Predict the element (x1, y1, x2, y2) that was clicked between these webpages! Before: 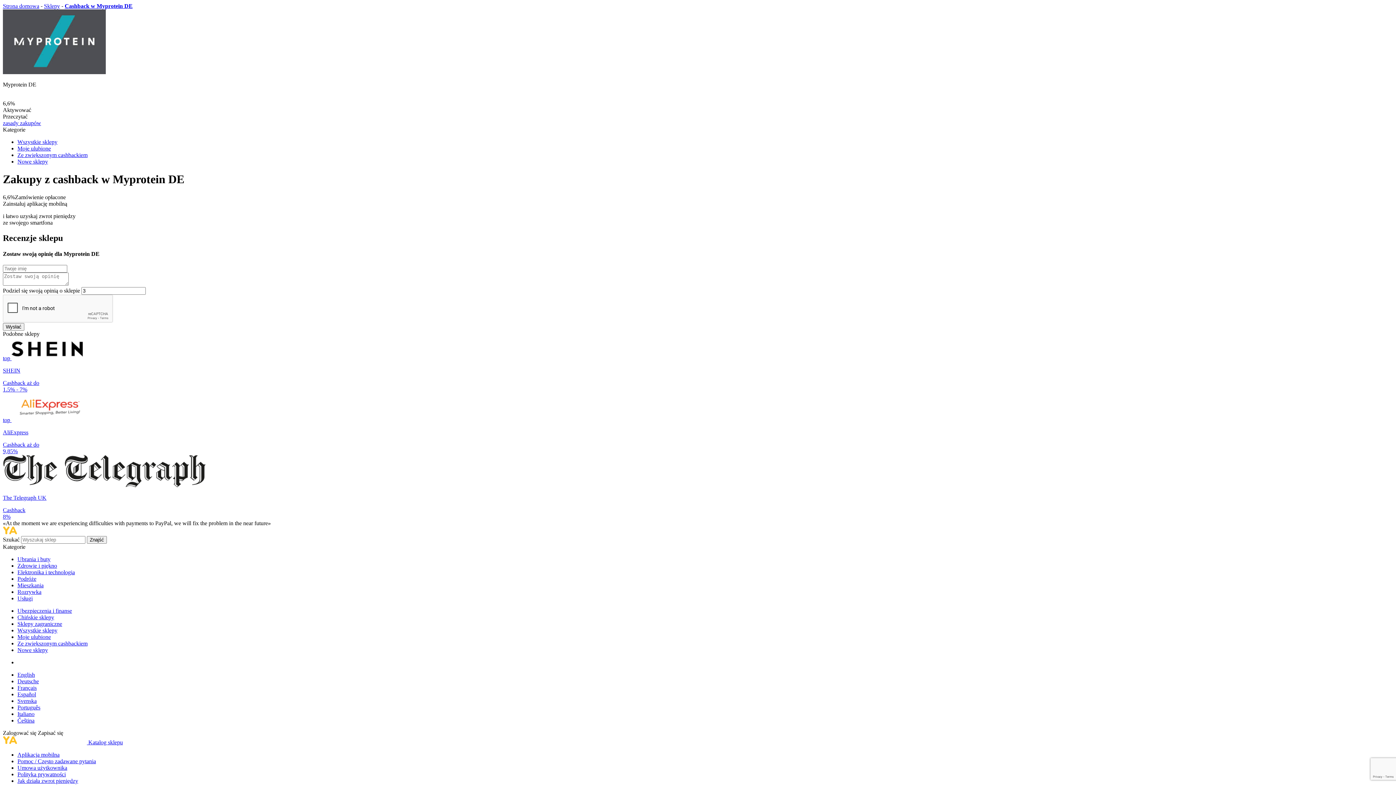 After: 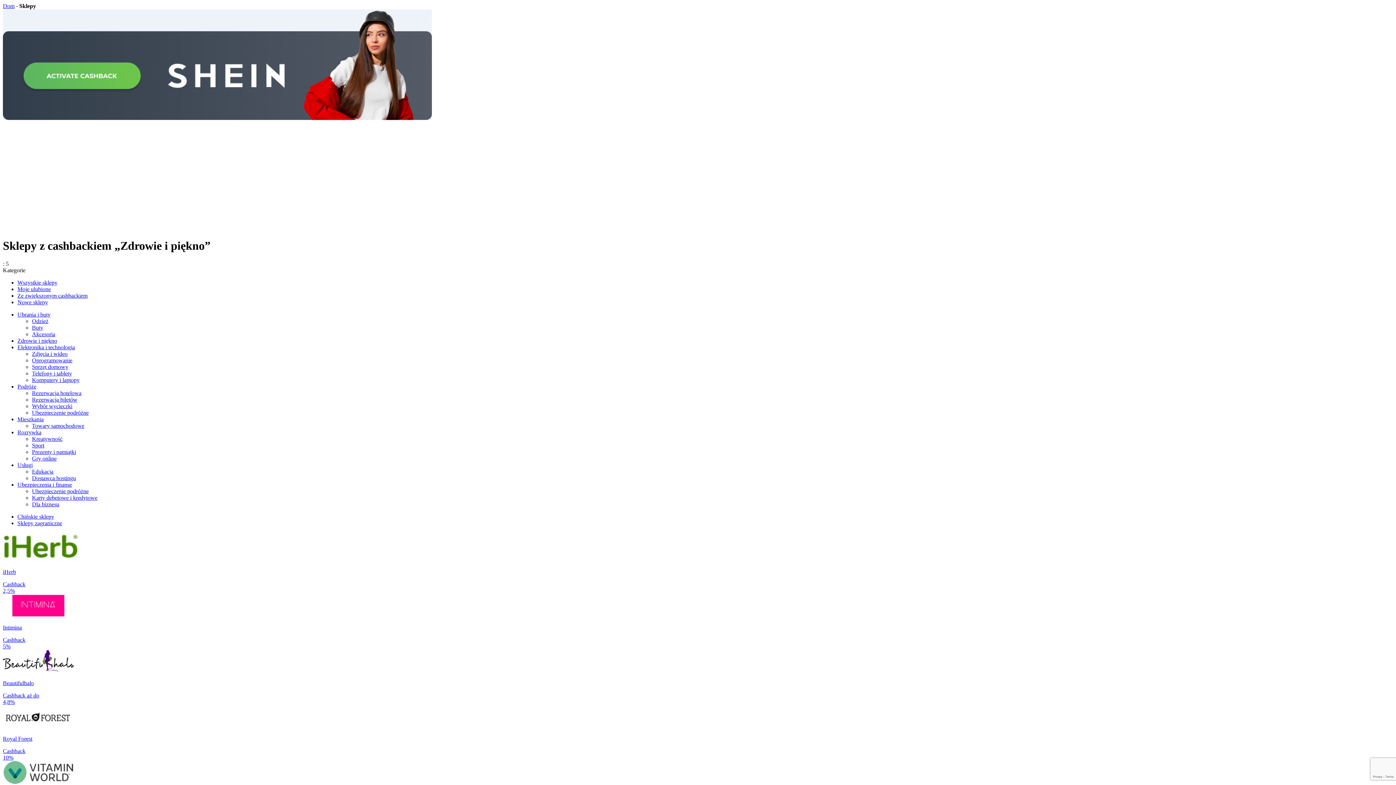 Action: label: Zdrowie i piękno bbox: (17, 563, 57, 569)